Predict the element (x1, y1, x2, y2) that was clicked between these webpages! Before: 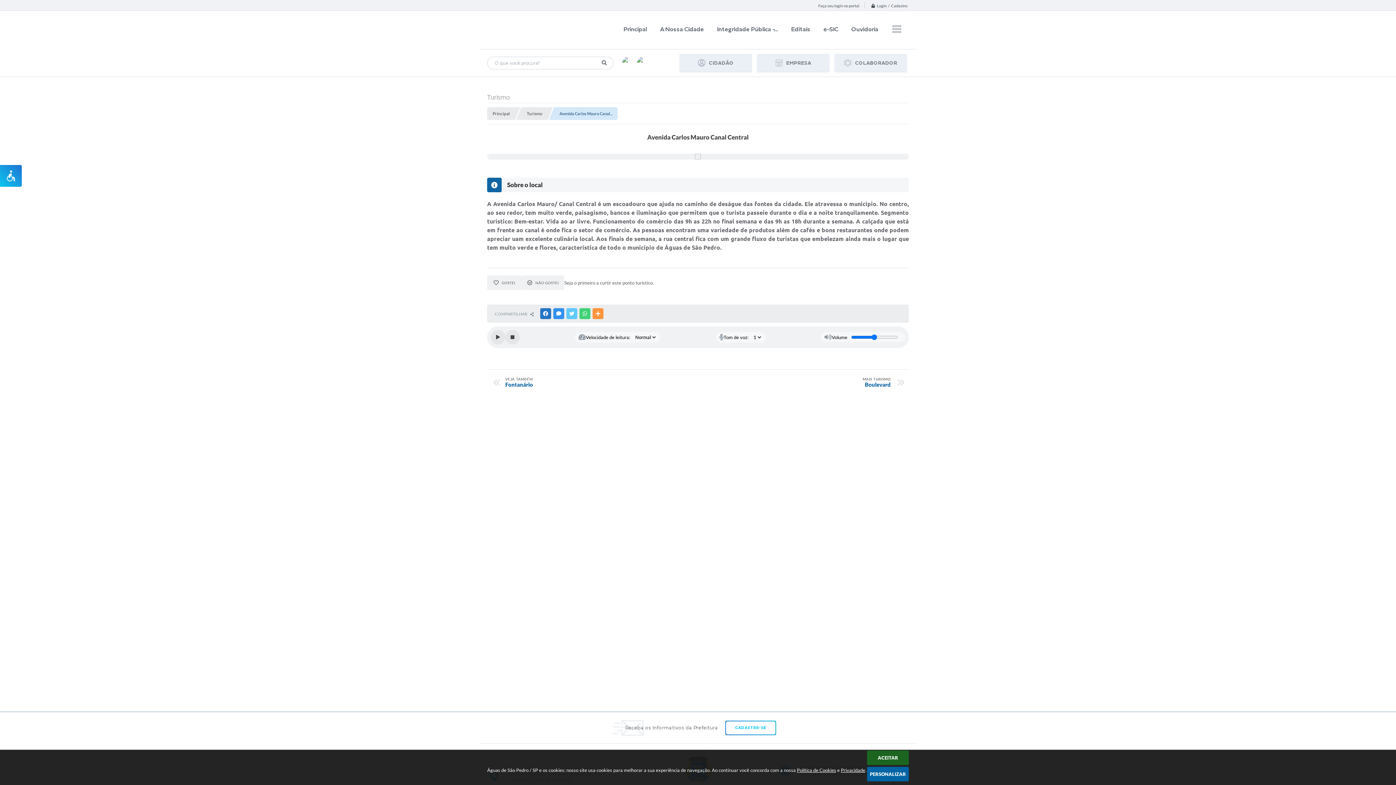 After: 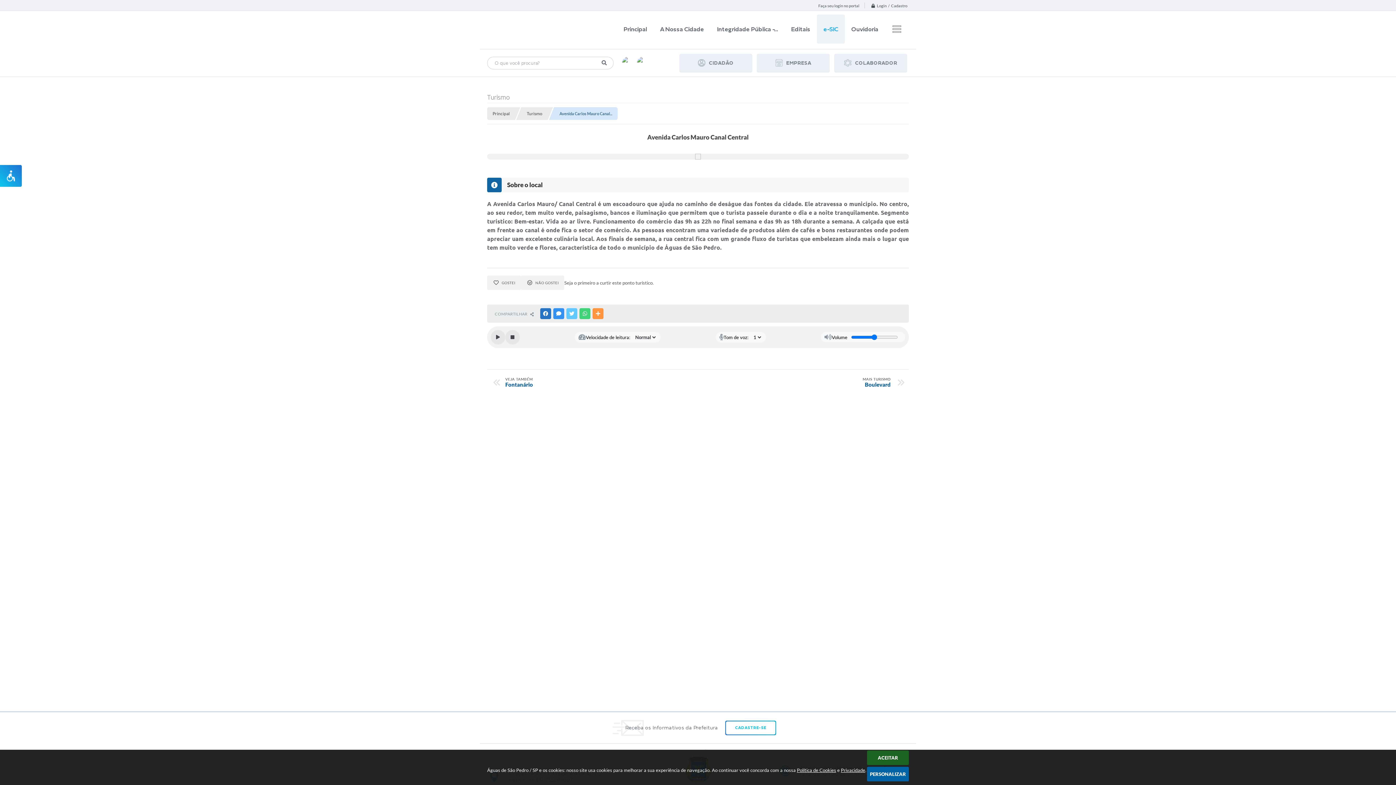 Action: label: e-SIC bbox: (817, 14, 844, 43)